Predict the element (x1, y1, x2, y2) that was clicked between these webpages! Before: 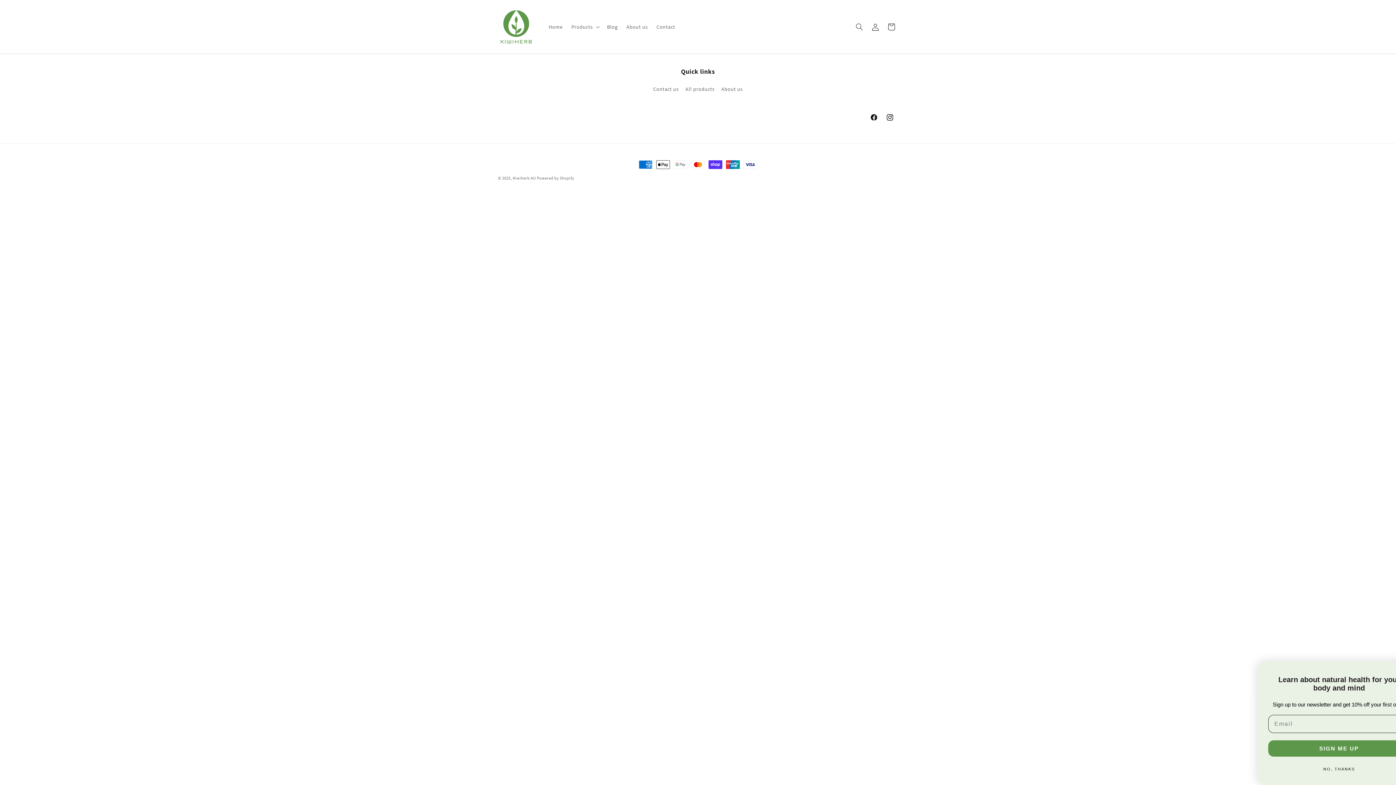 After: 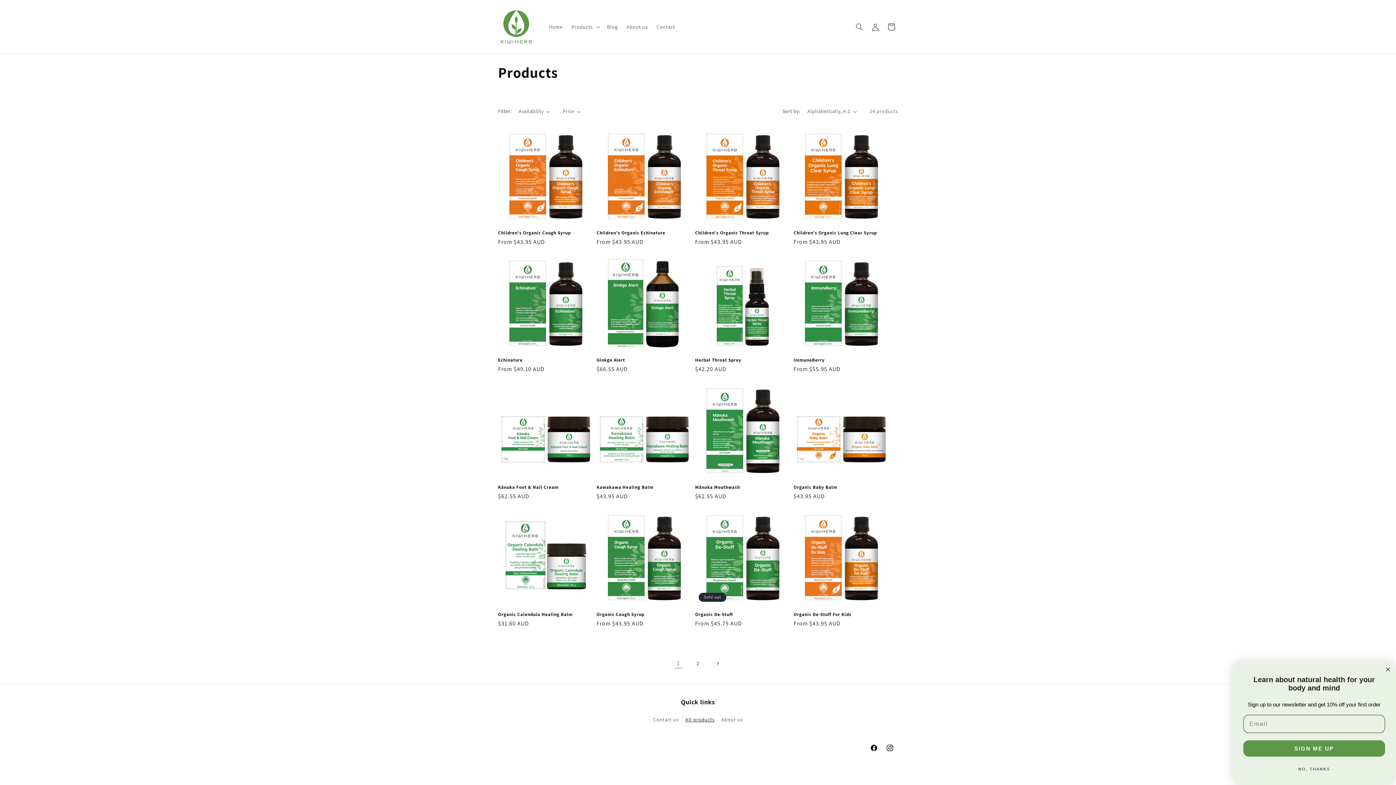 Action: label: All products bbox: (685, 82, 714, 95)